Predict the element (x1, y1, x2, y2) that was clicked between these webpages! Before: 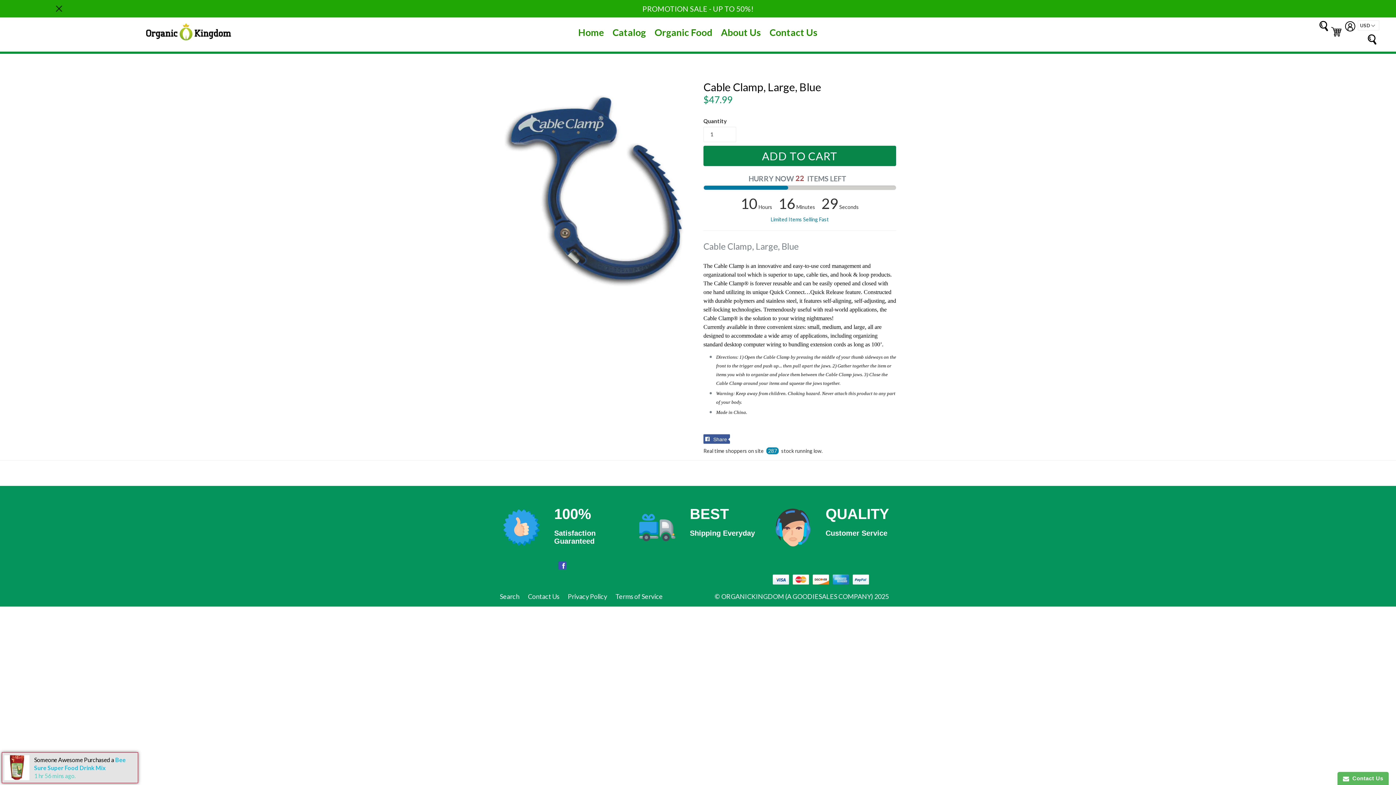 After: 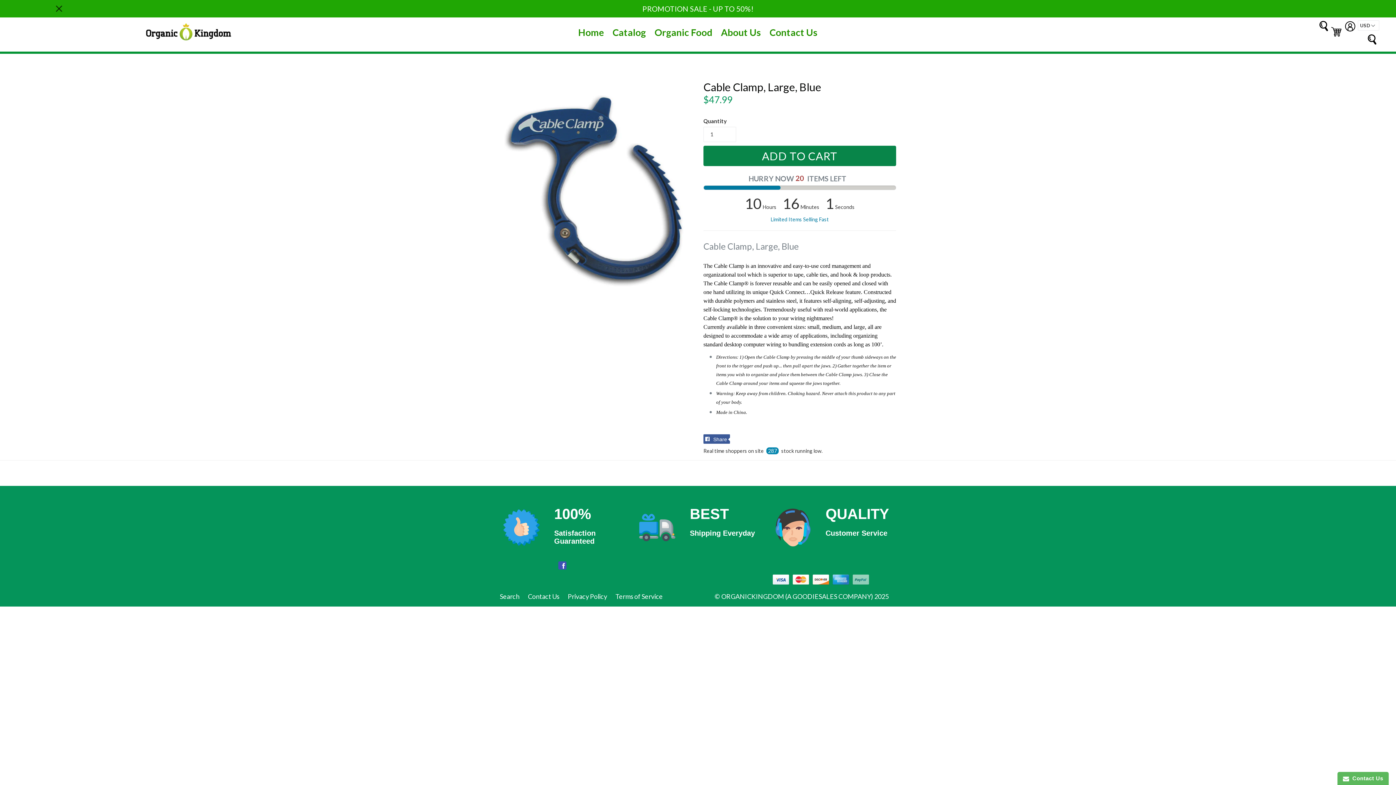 Action: label: Tumblr bbox: (851, 574, 870, 584)